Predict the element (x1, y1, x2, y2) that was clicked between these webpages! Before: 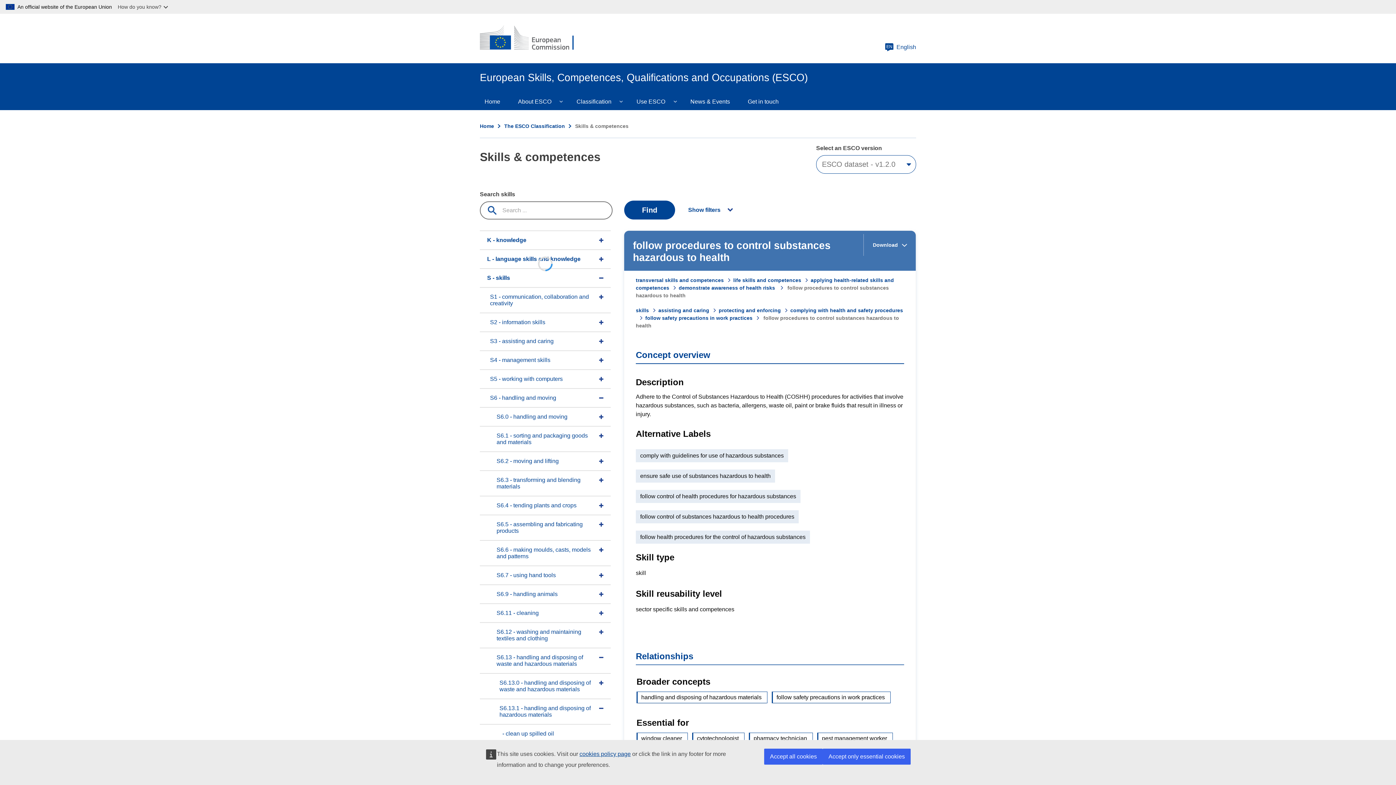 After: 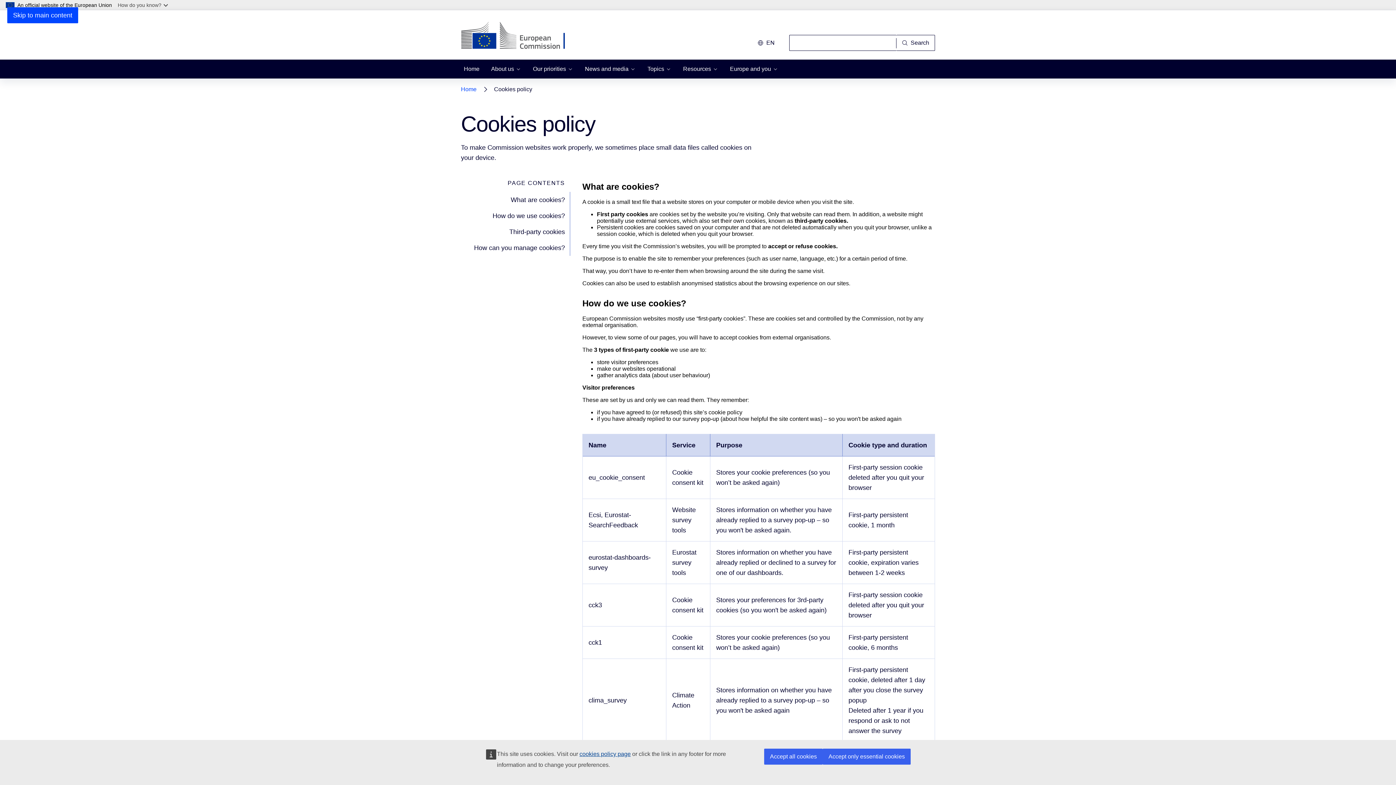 Action: label: cookies policy page bbox: (579, 751, 630, 757)